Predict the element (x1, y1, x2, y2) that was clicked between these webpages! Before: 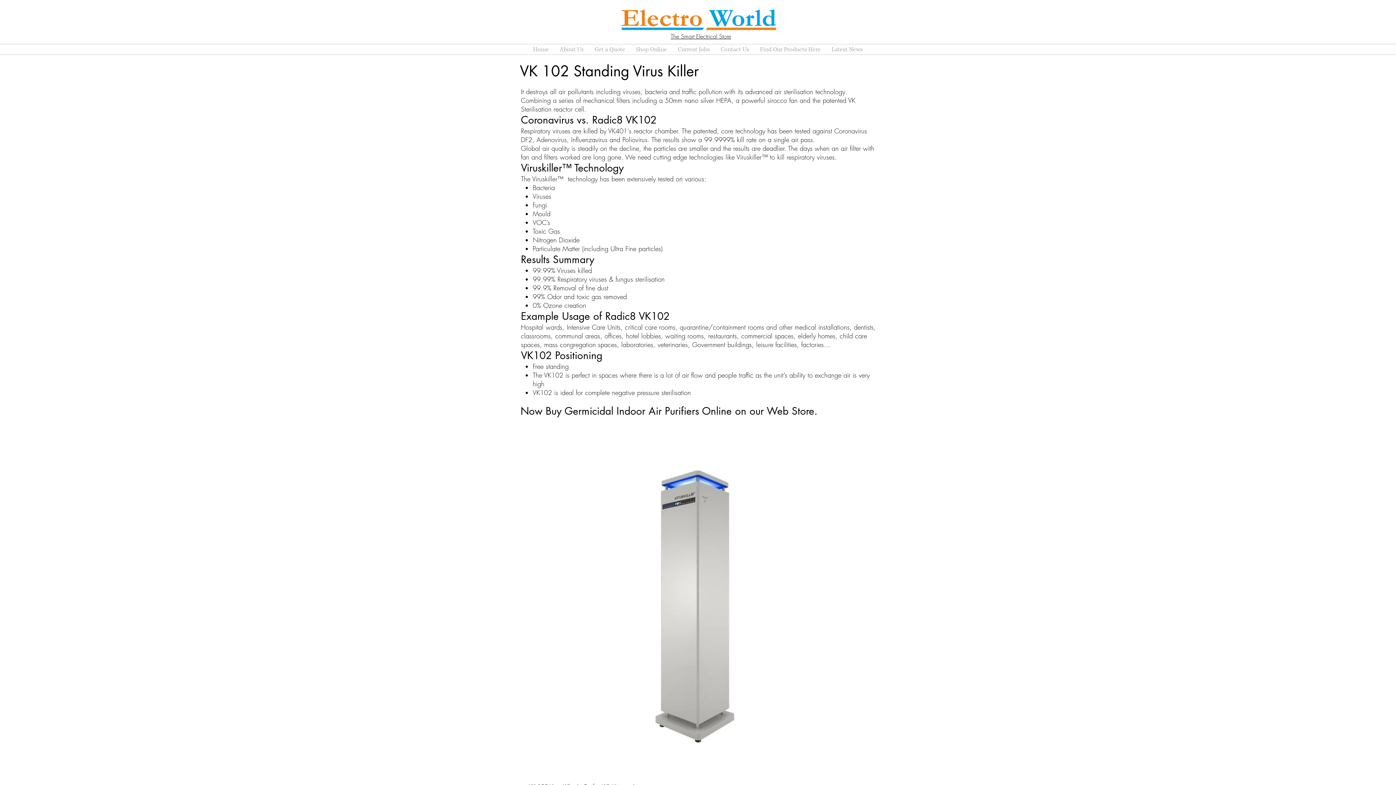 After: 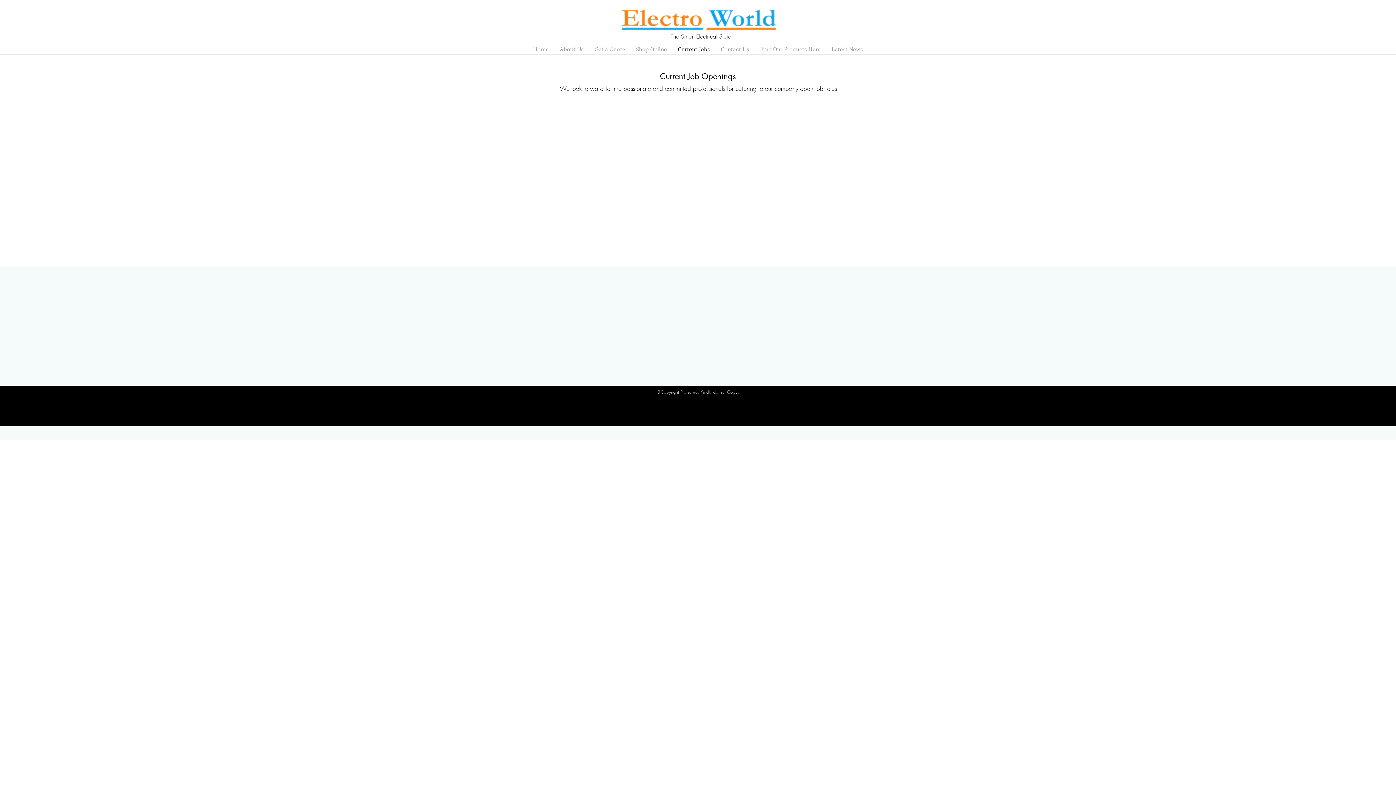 Action: label: Current Jobs bbox: (672, 44, 715, 54)